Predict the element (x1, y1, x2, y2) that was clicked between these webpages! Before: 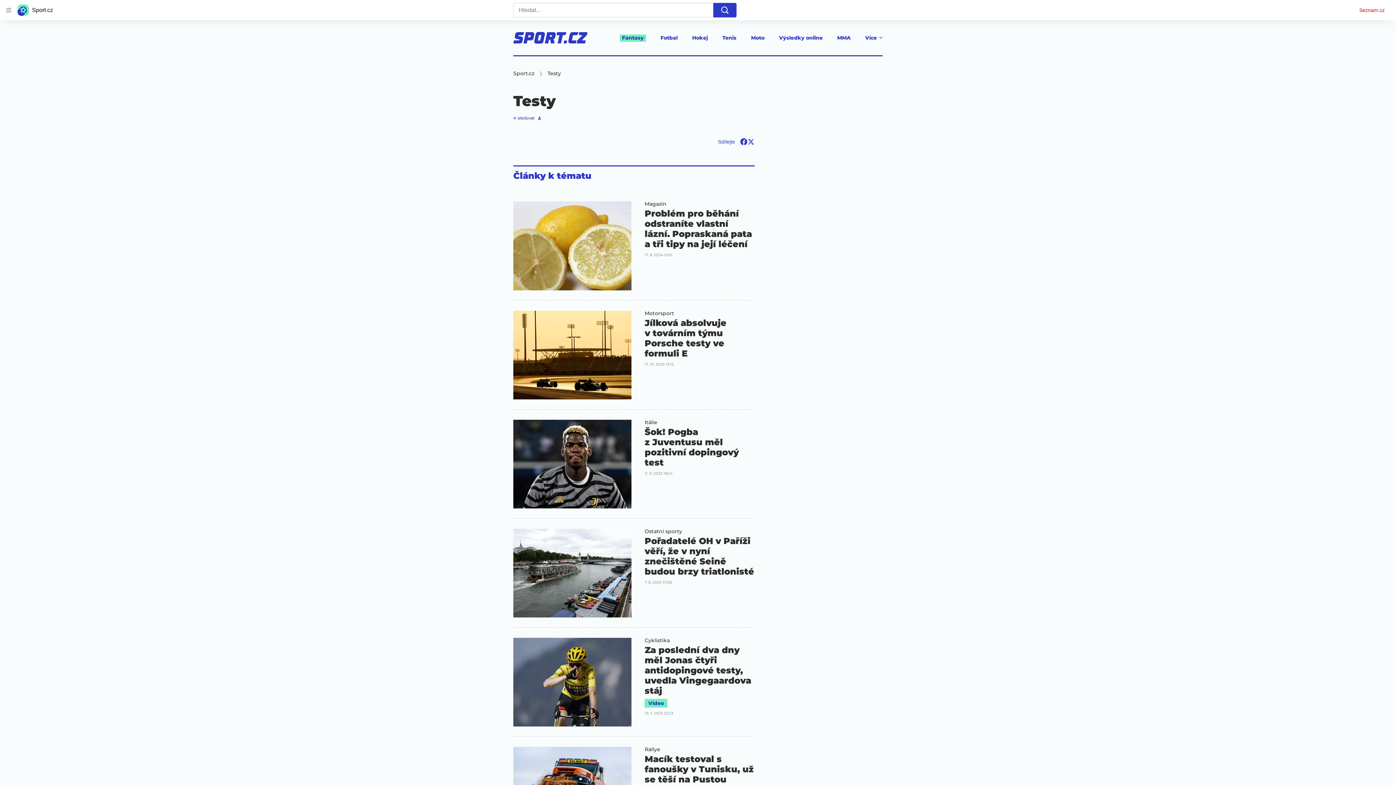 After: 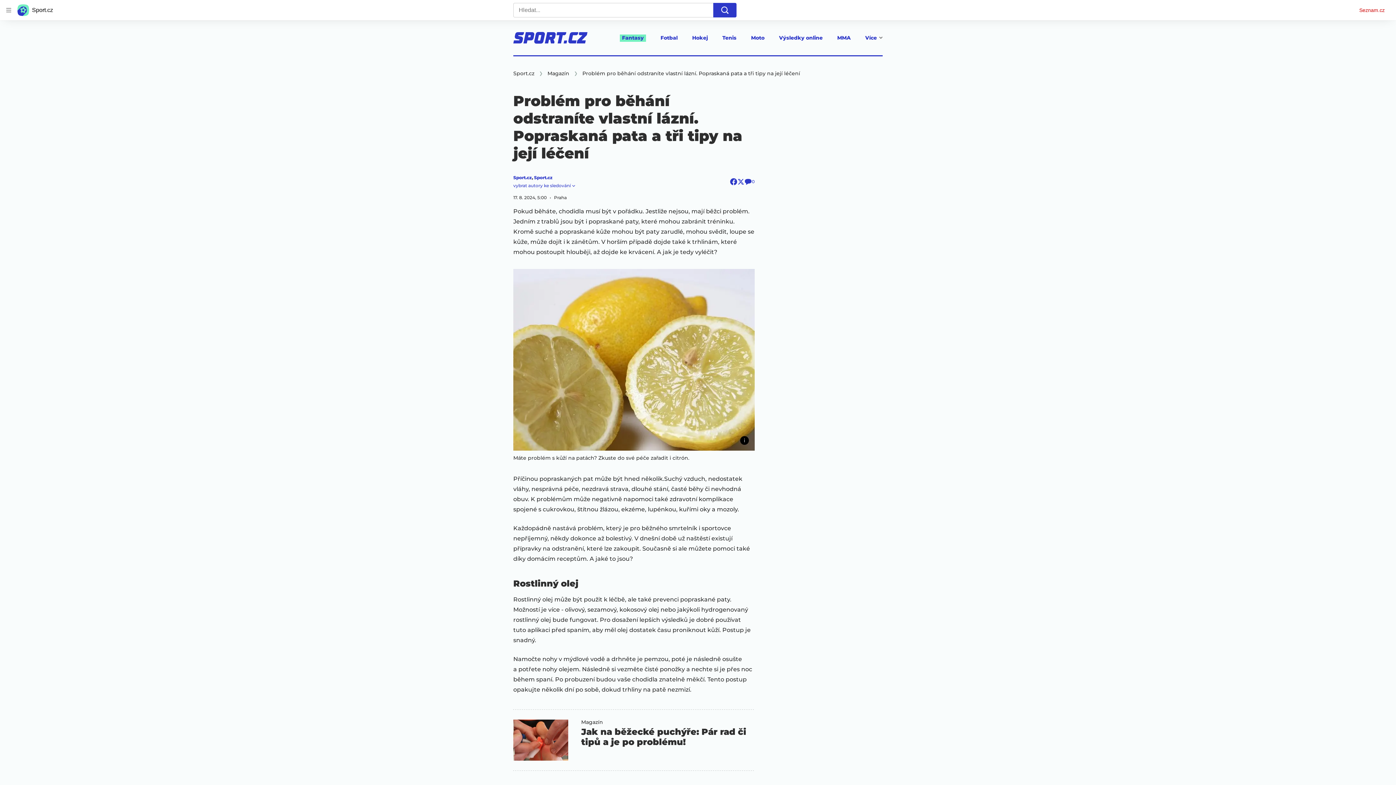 Action: label: Problém pro běhání odstraníte vlastní lázní. Popraskaná pata a tři tipy na její léčení bbox: (644, 208, 754, 249)